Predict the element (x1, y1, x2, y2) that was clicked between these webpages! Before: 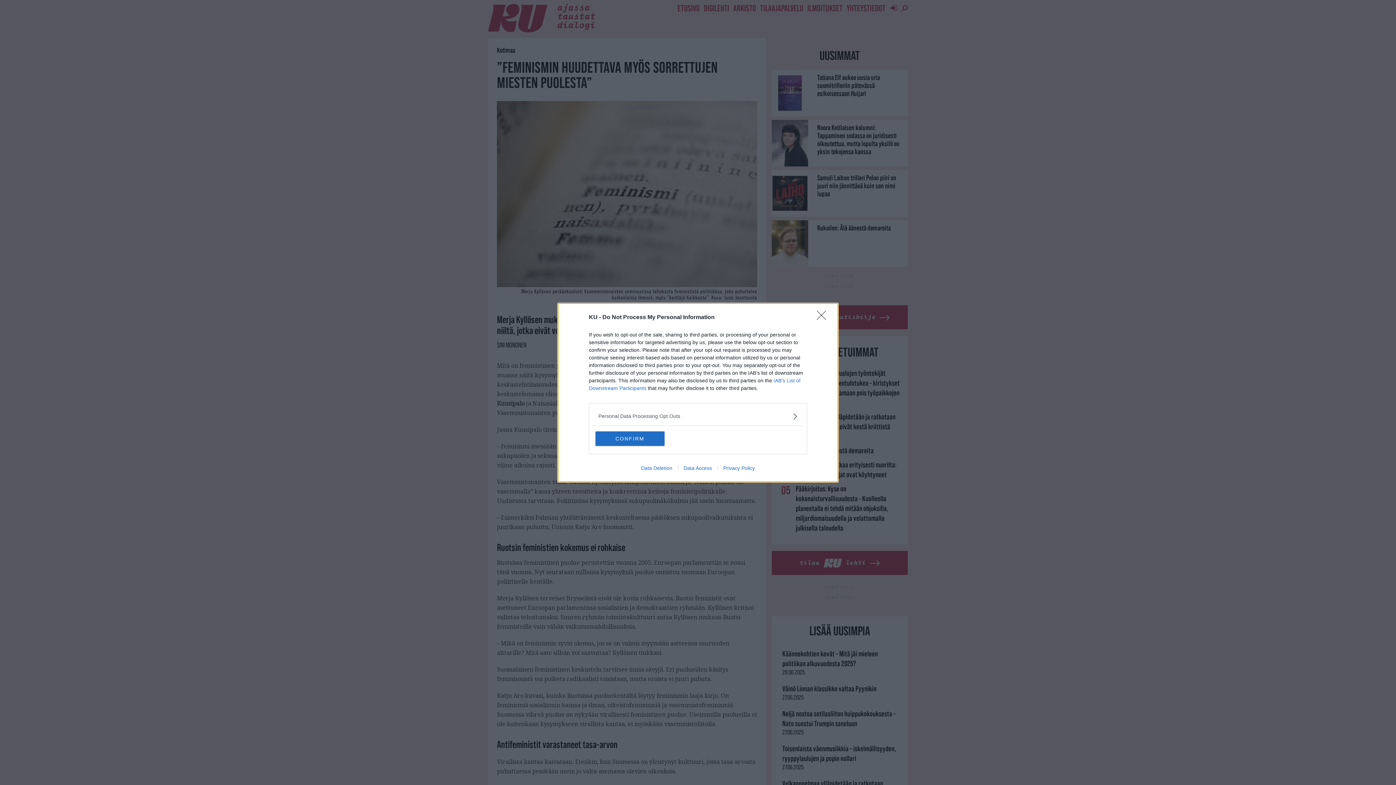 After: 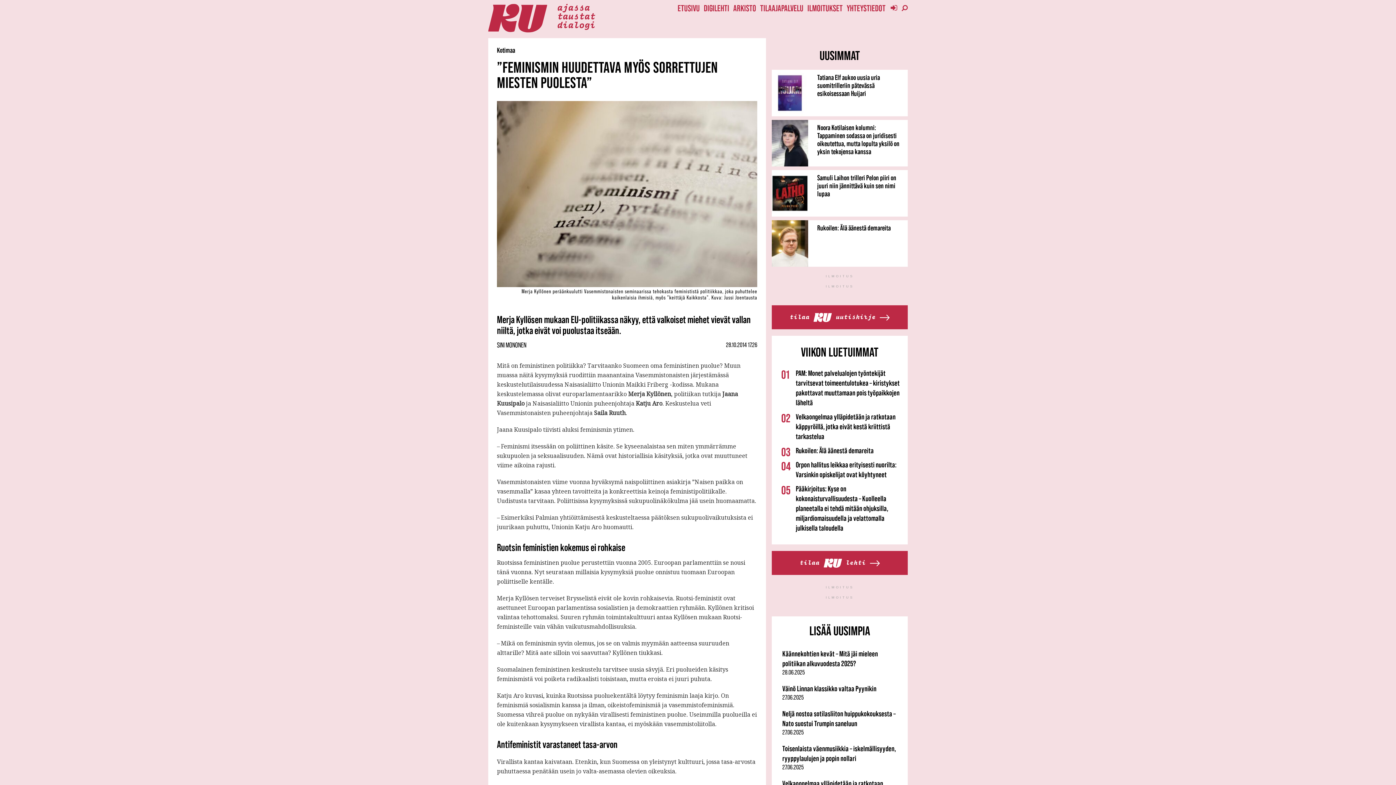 Action: label: Close bbox: (817, 310, 830, 324)